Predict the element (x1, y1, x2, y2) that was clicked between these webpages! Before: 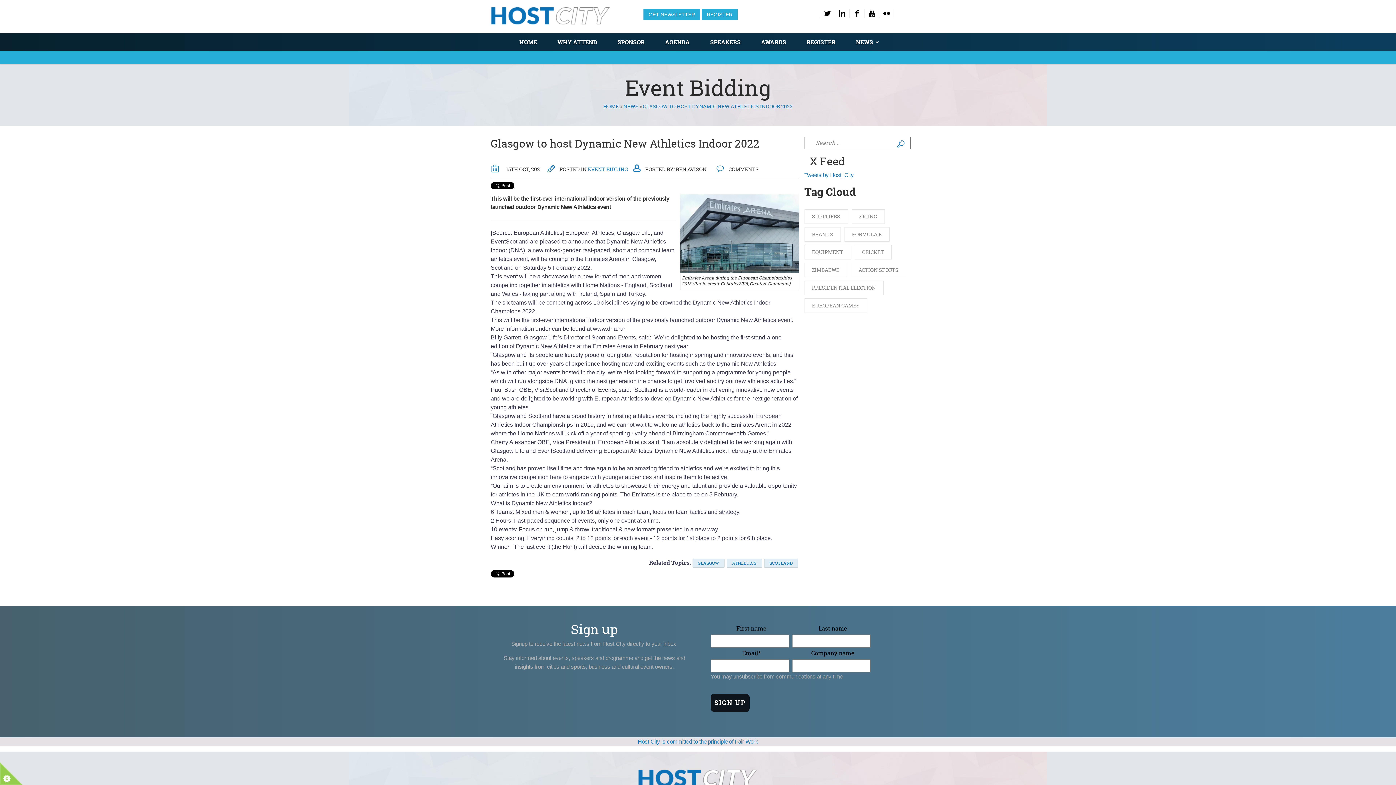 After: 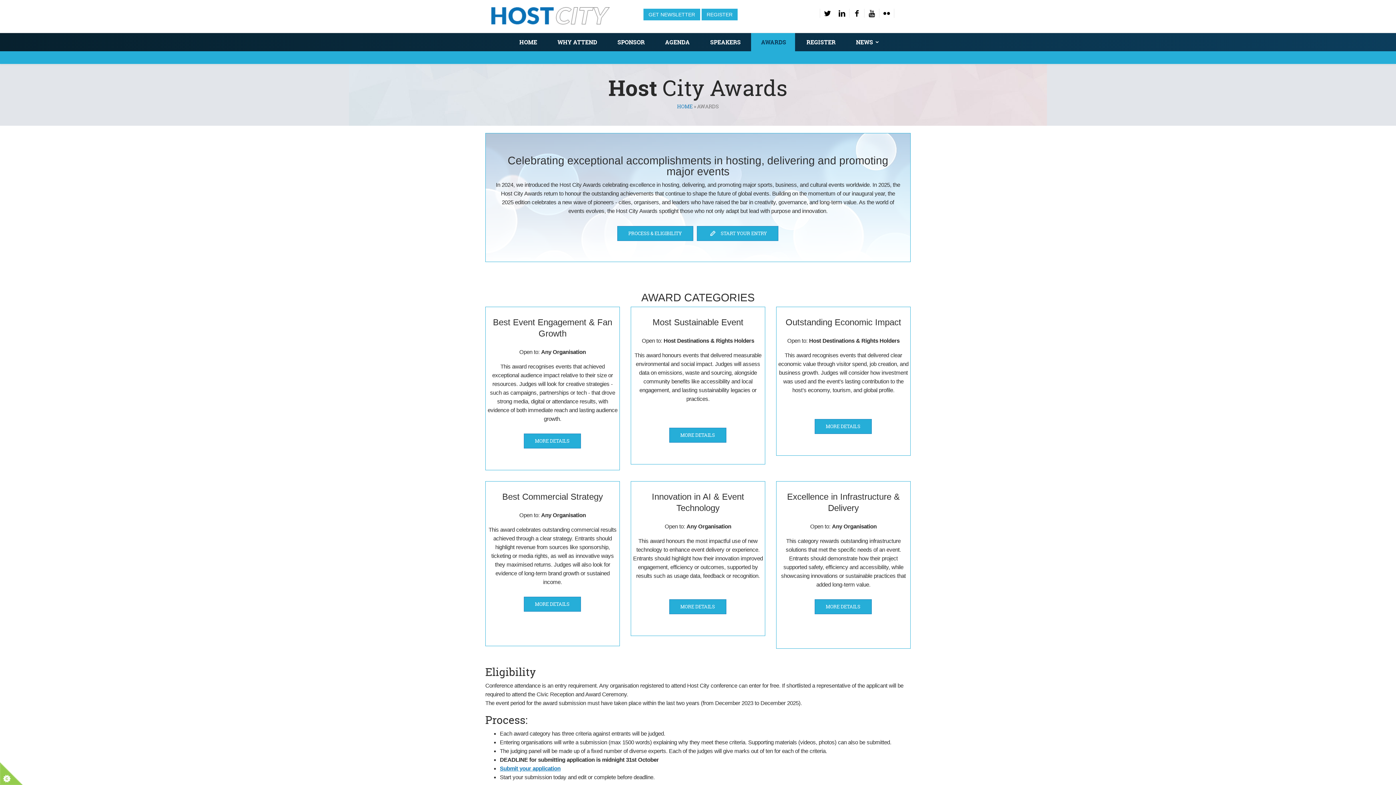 Action: bbox: (751, 33, 795, 51) label: AWARDS